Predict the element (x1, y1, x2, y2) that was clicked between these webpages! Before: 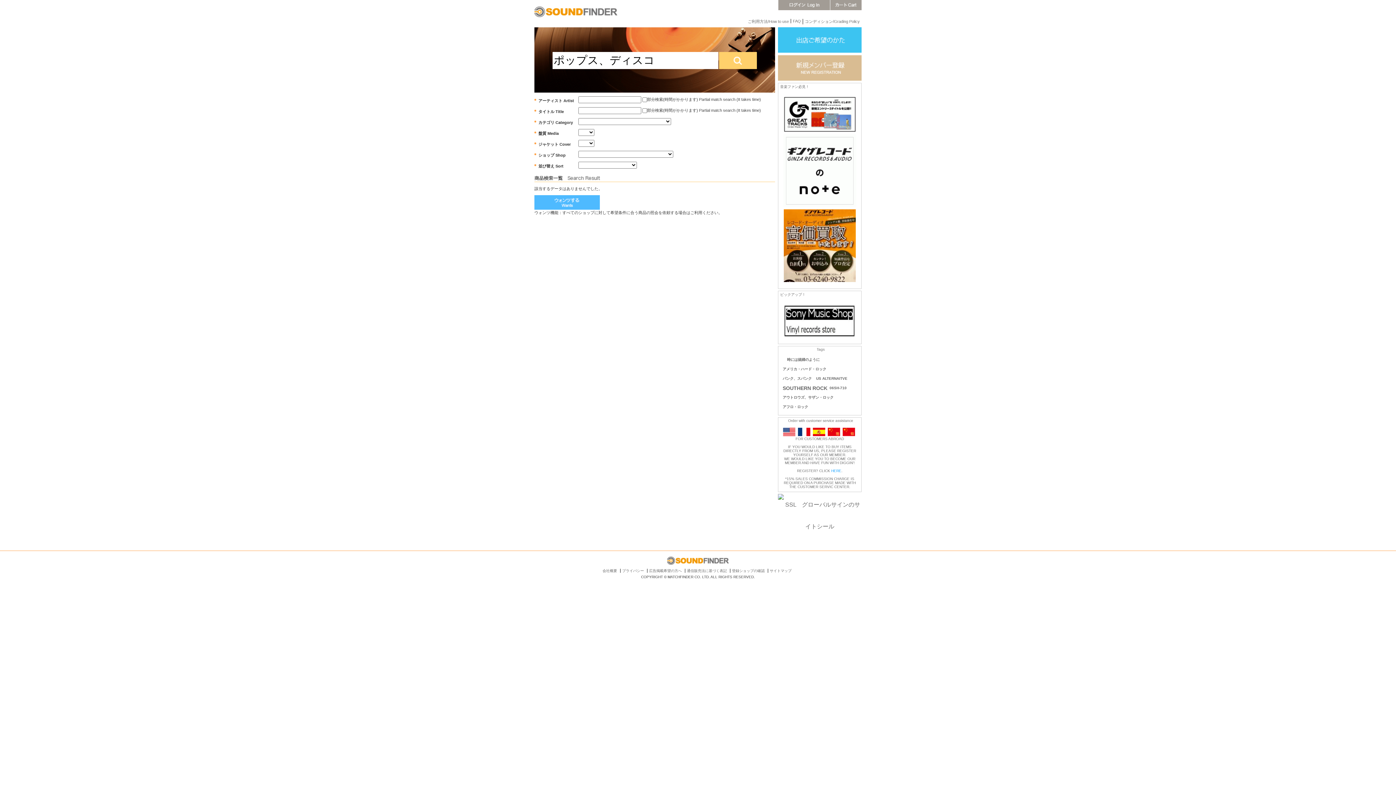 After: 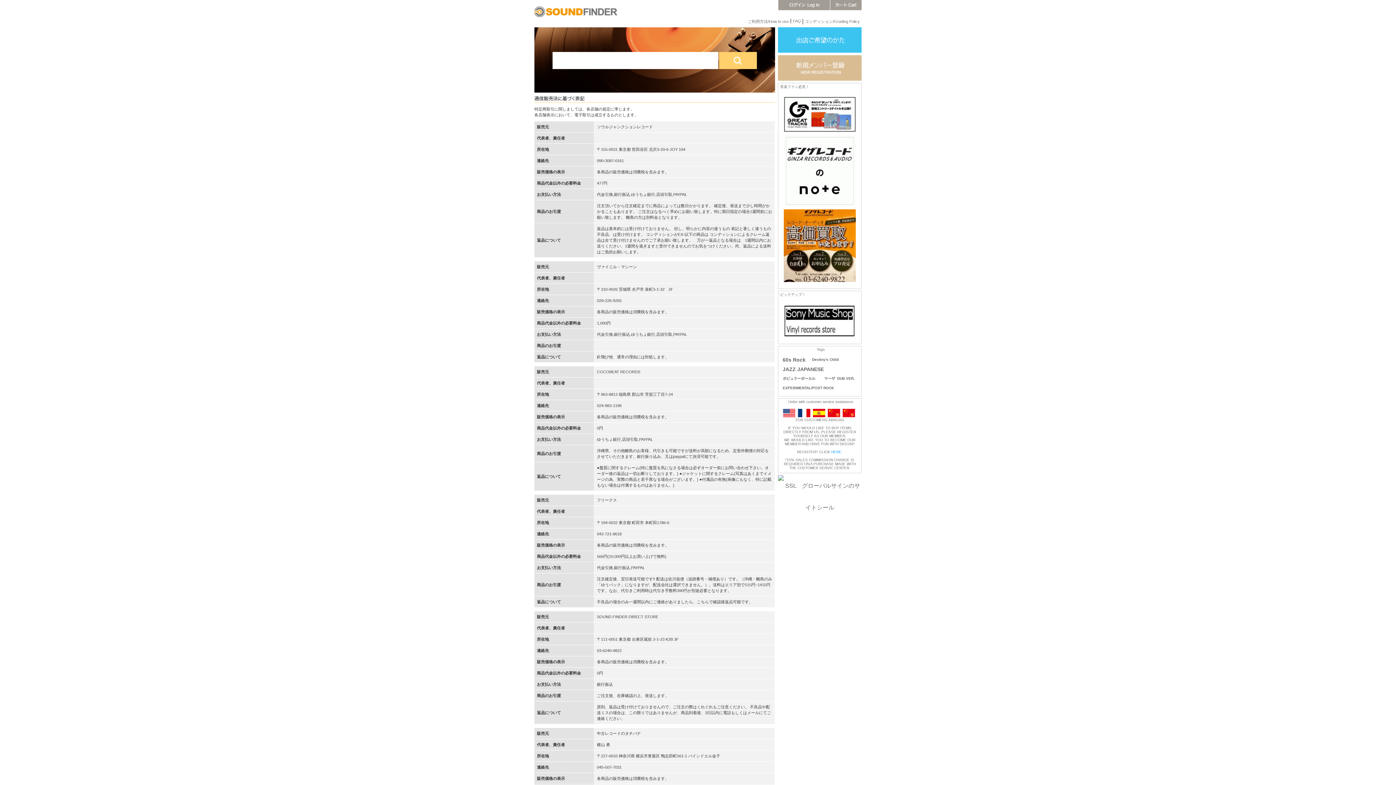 Action: label: 通信販売法に基づく表記 bbox: (687, 569, 727, 573)